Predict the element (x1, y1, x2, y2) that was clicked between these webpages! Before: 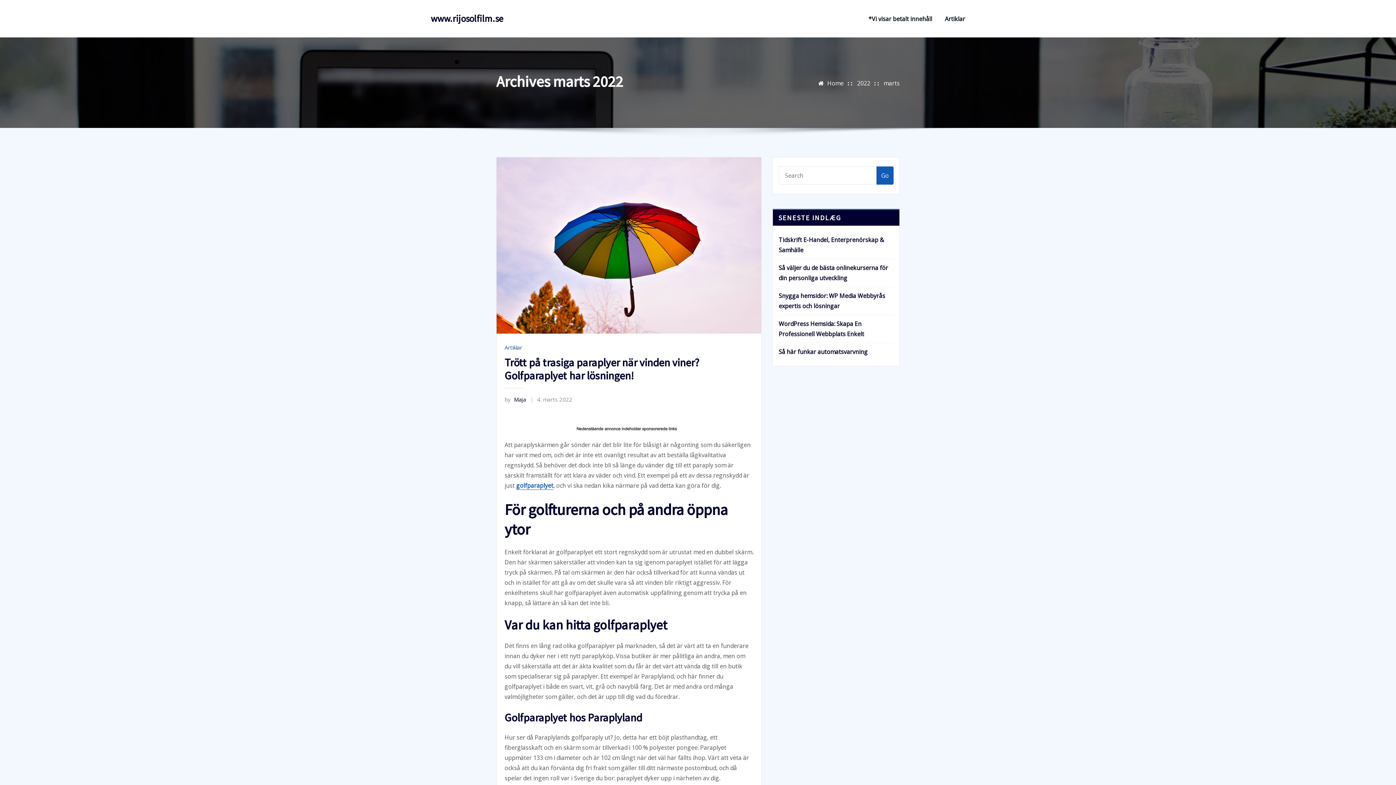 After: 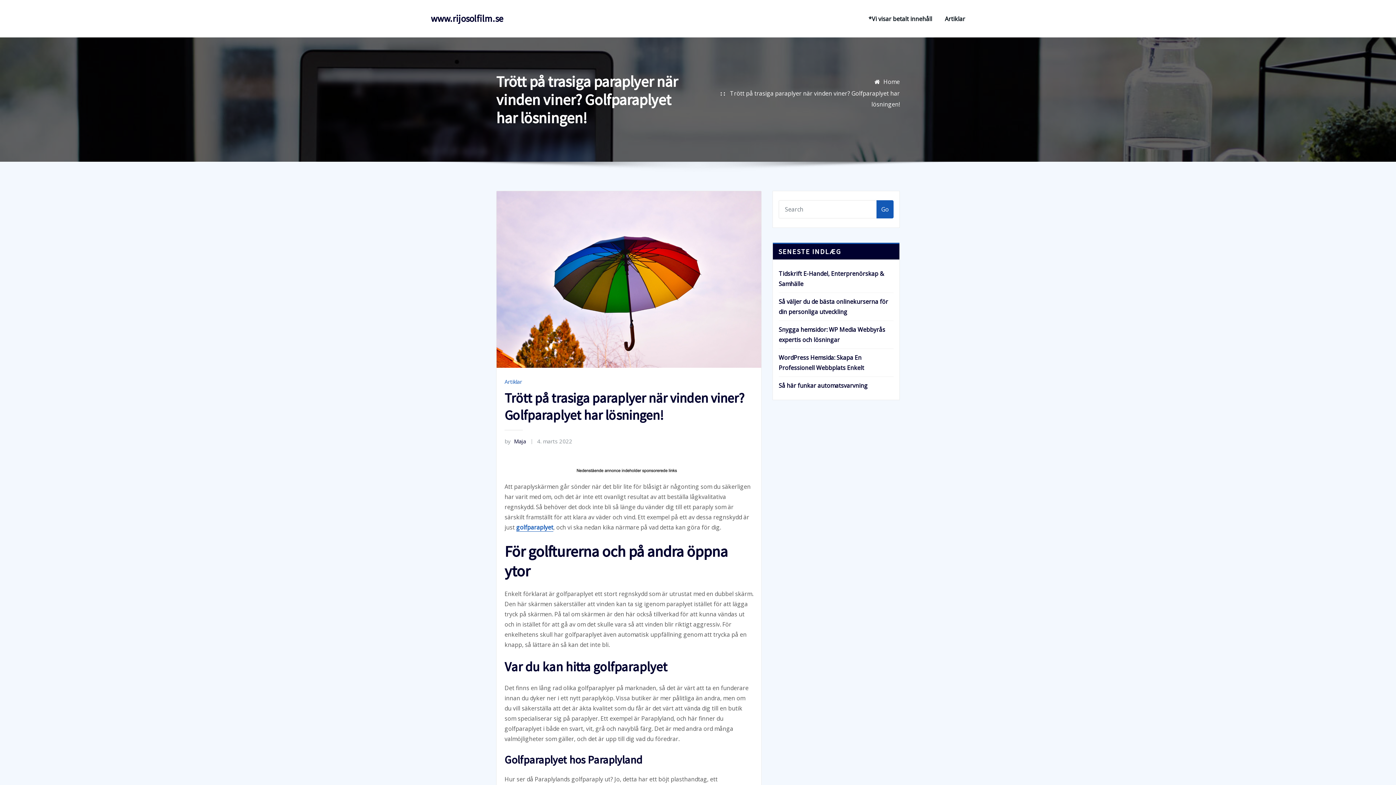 Action: label: Trött på trasiga paraplyer när vinden viner? Golfparaplyet har lösningen! bbox: (504, 355, 699, 382)